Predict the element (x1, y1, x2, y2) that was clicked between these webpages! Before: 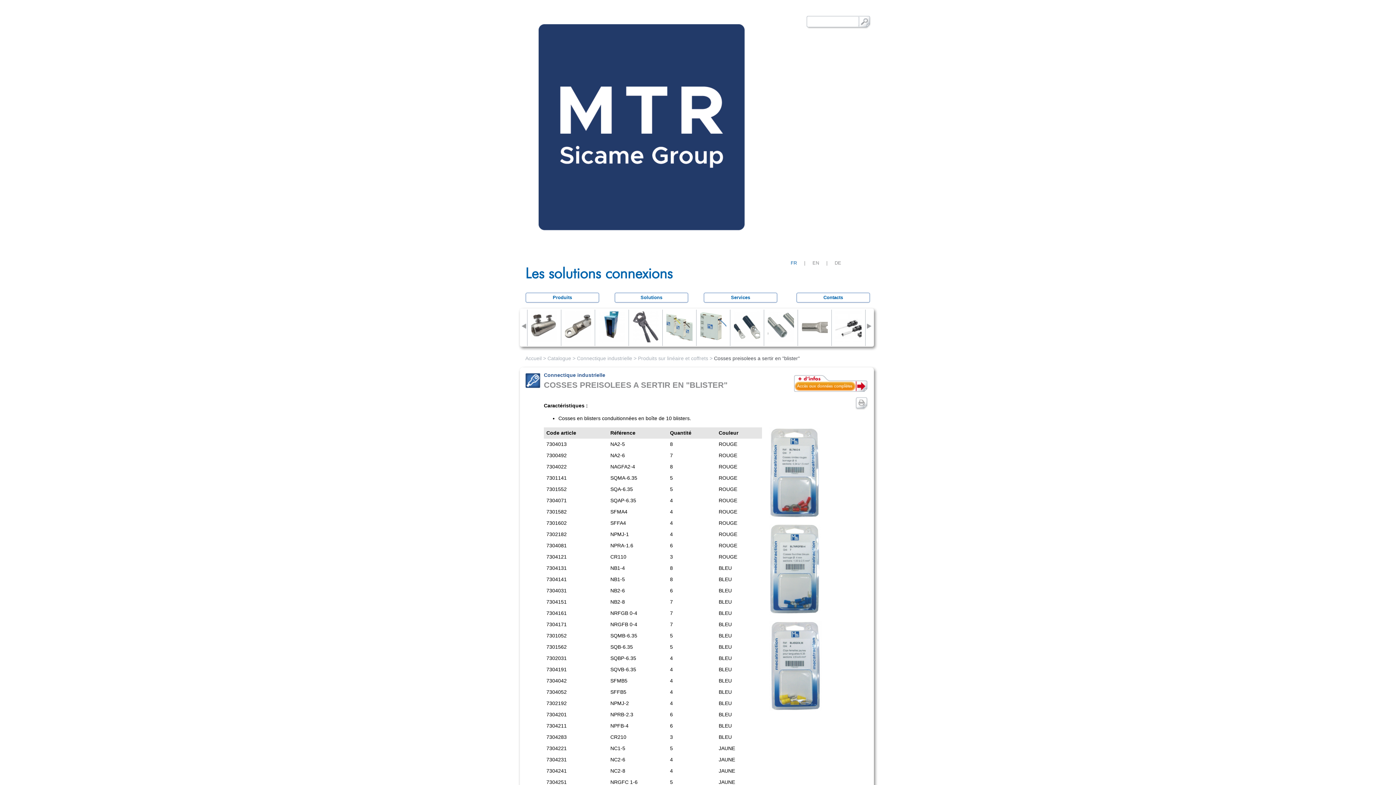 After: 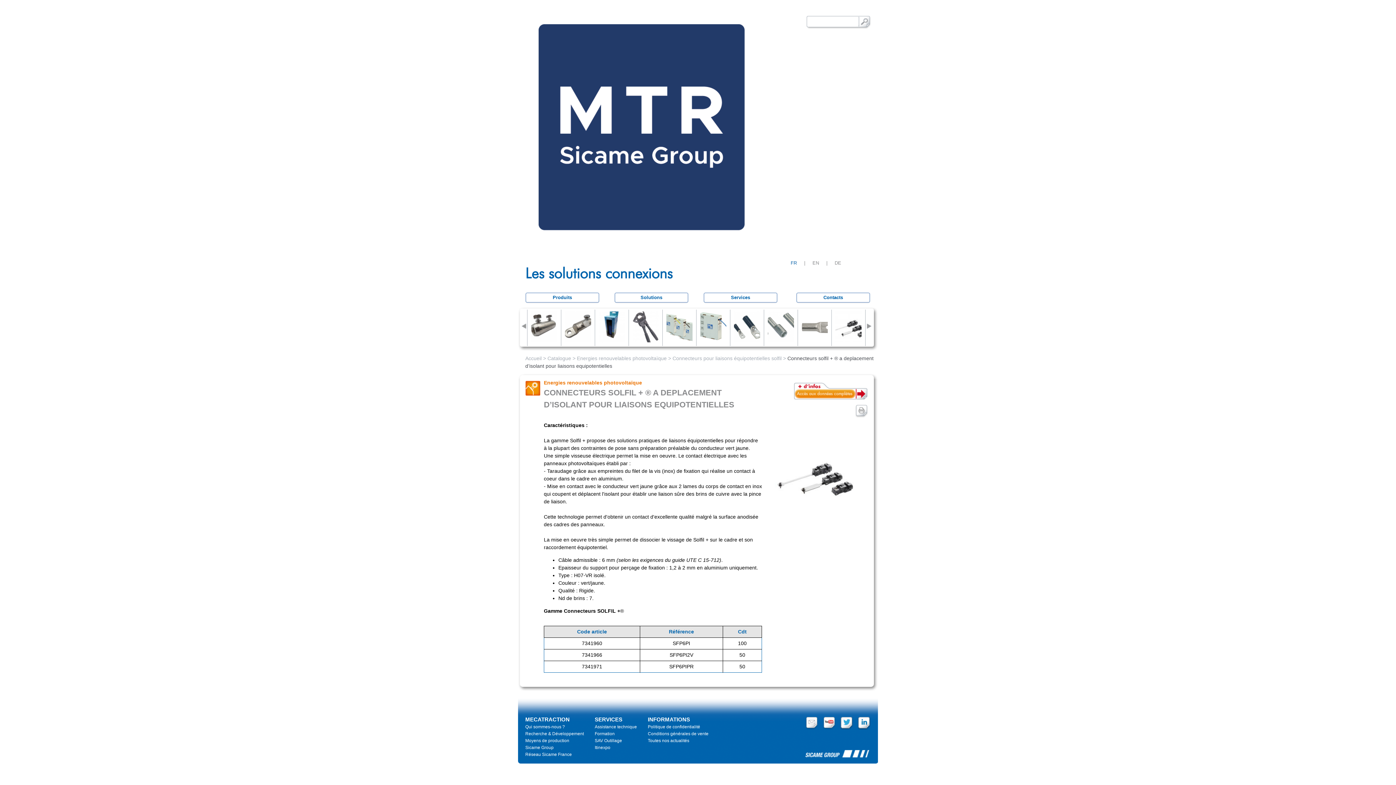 Action: bbox: (832, 309, 865, 344)